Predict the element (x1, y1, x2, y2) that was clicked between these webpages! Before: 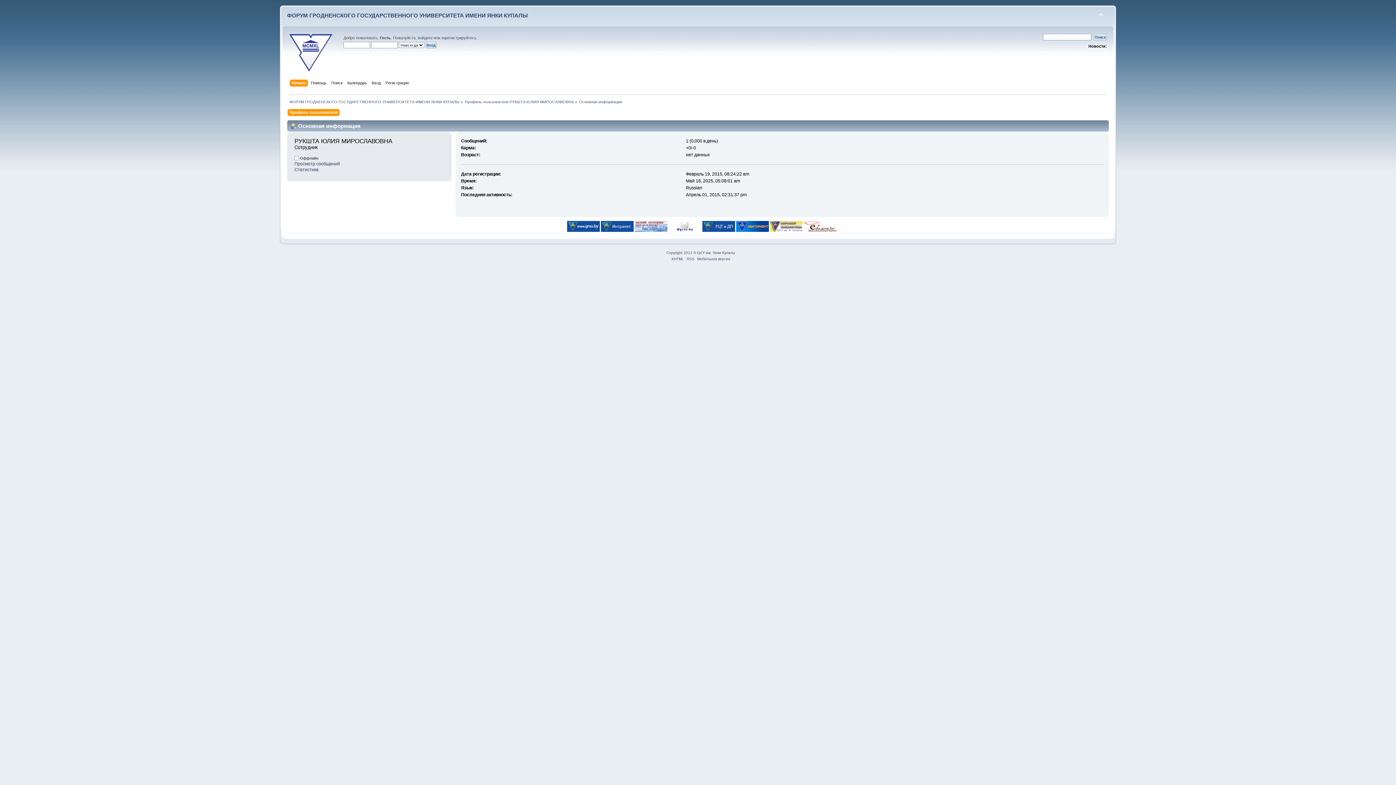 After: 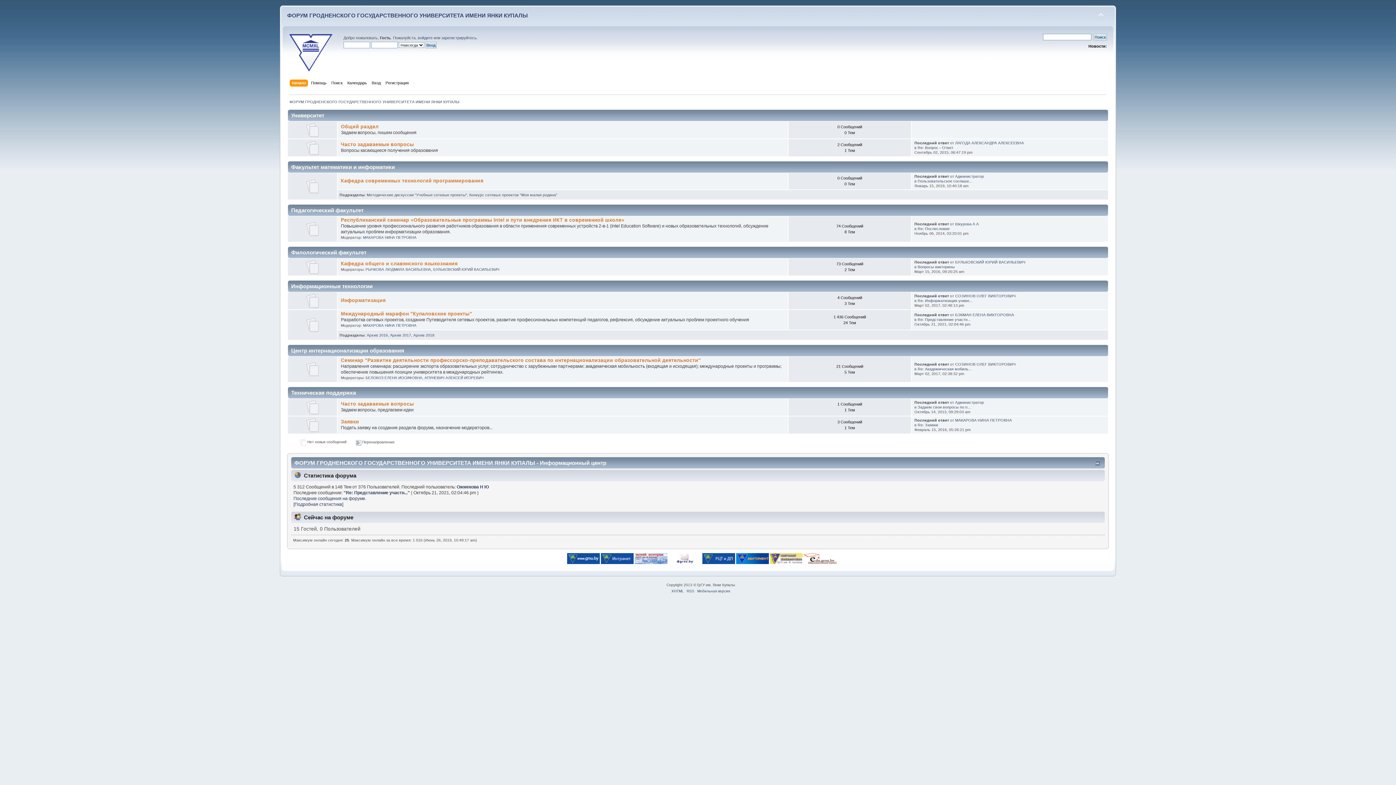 Action: bbox: (289, 99, 459, 103) label: ФОРУМ ГРОДНЕНСКОГО ГОСУДАРСТВЕННОГО УНИВЕРСИТЕТА ИМЕНИ ЯНКИ КУПАЛЫ